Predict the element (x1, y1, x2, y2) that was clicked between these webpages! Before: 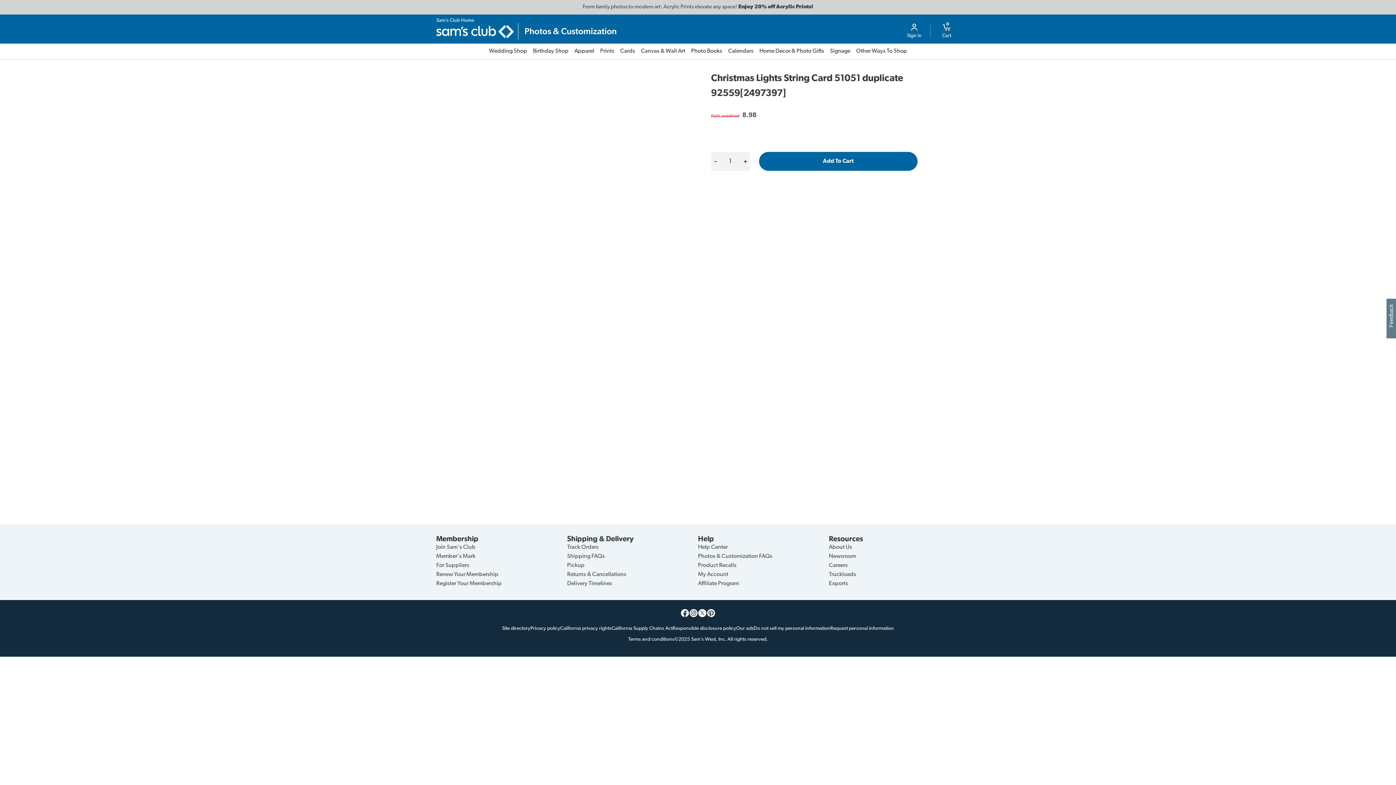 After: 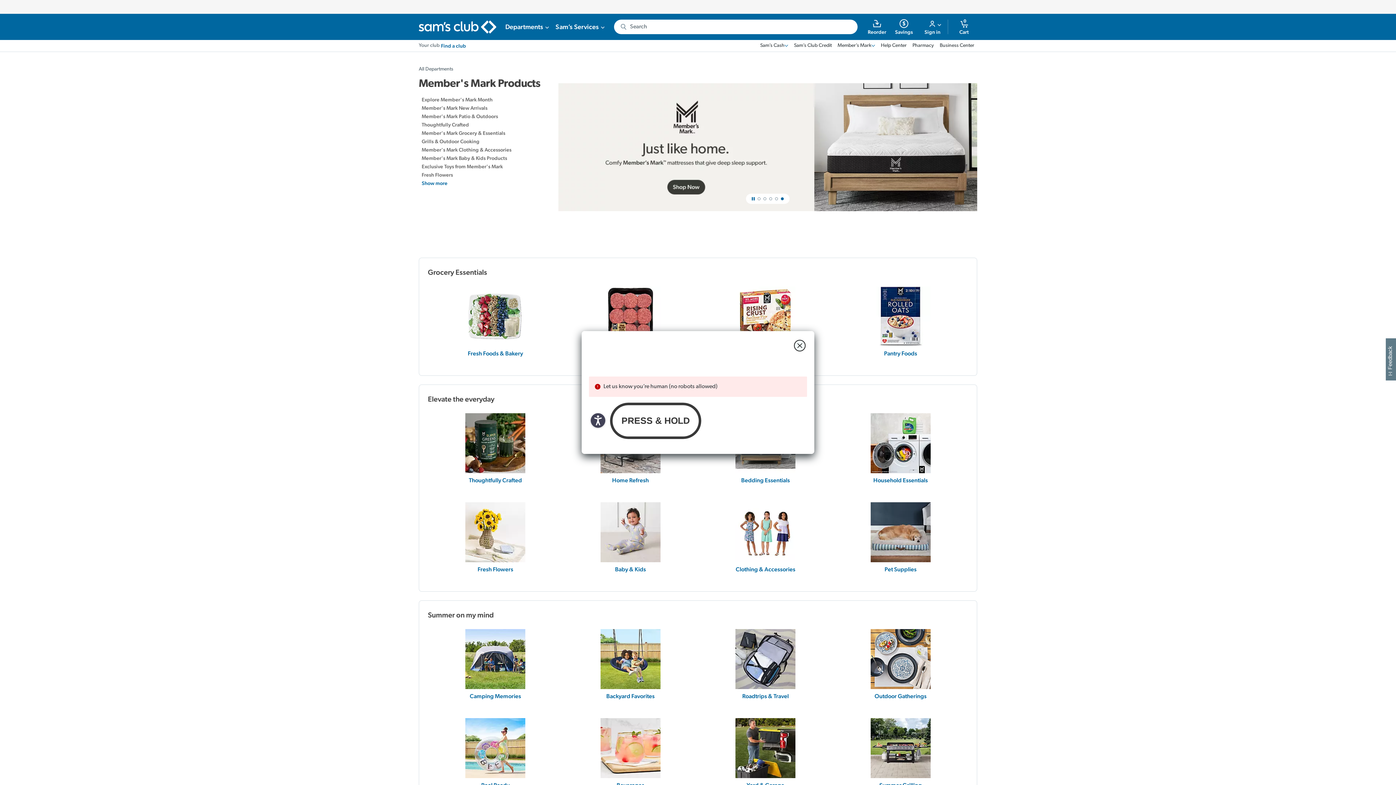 Action: label: Member's Mark bbox: (436, 553, 475, 559)